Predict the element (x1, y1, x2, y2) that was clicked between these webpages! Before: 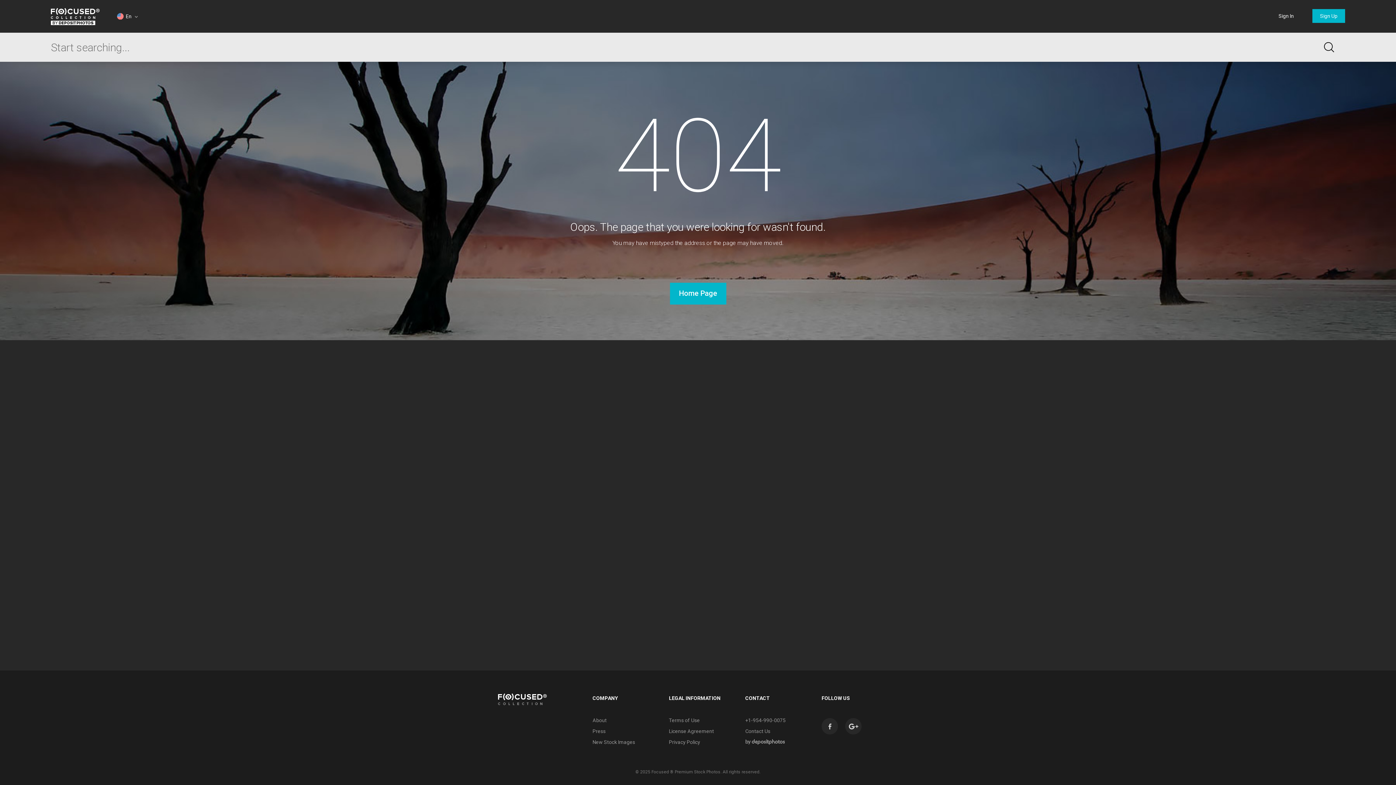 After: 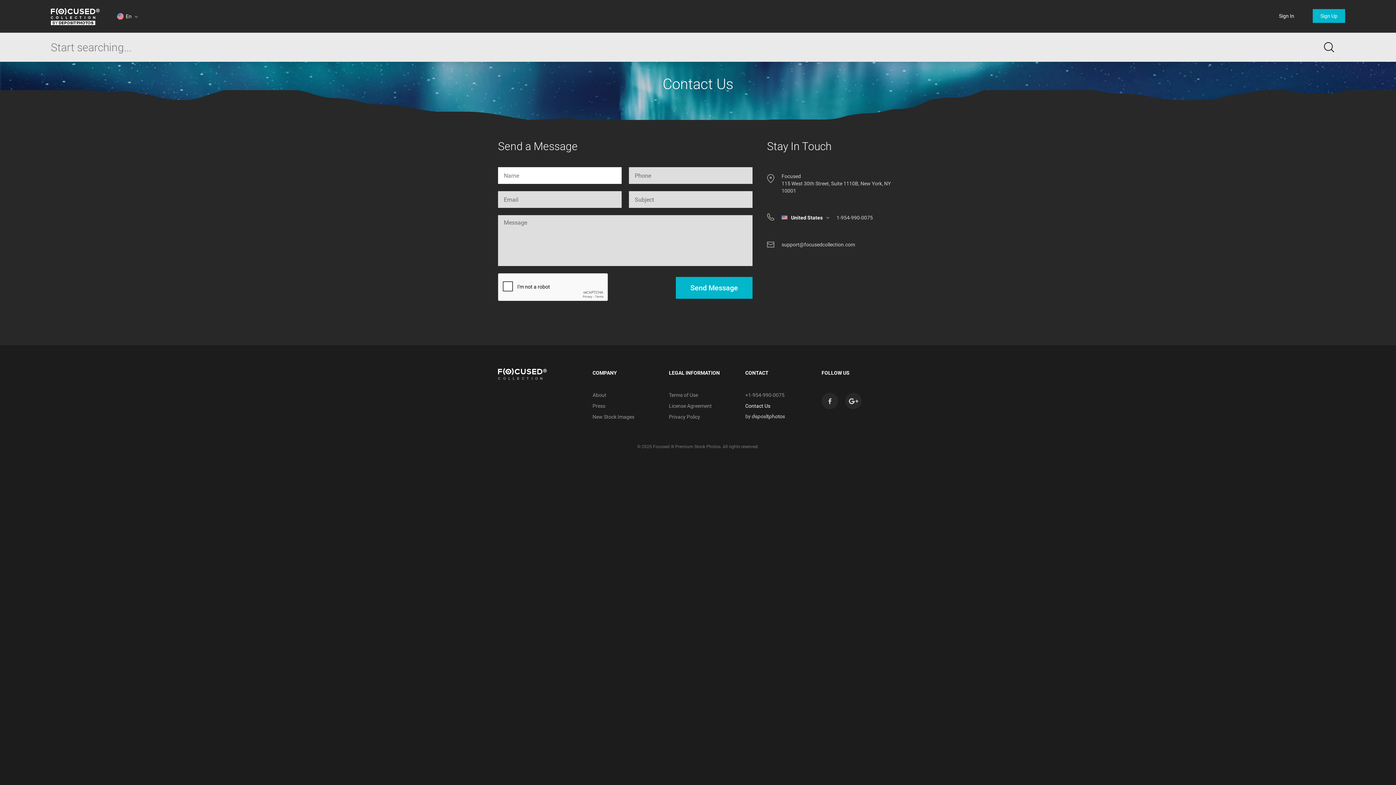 Action: label: Contact Us bbox: (745, 728, 770, 734)